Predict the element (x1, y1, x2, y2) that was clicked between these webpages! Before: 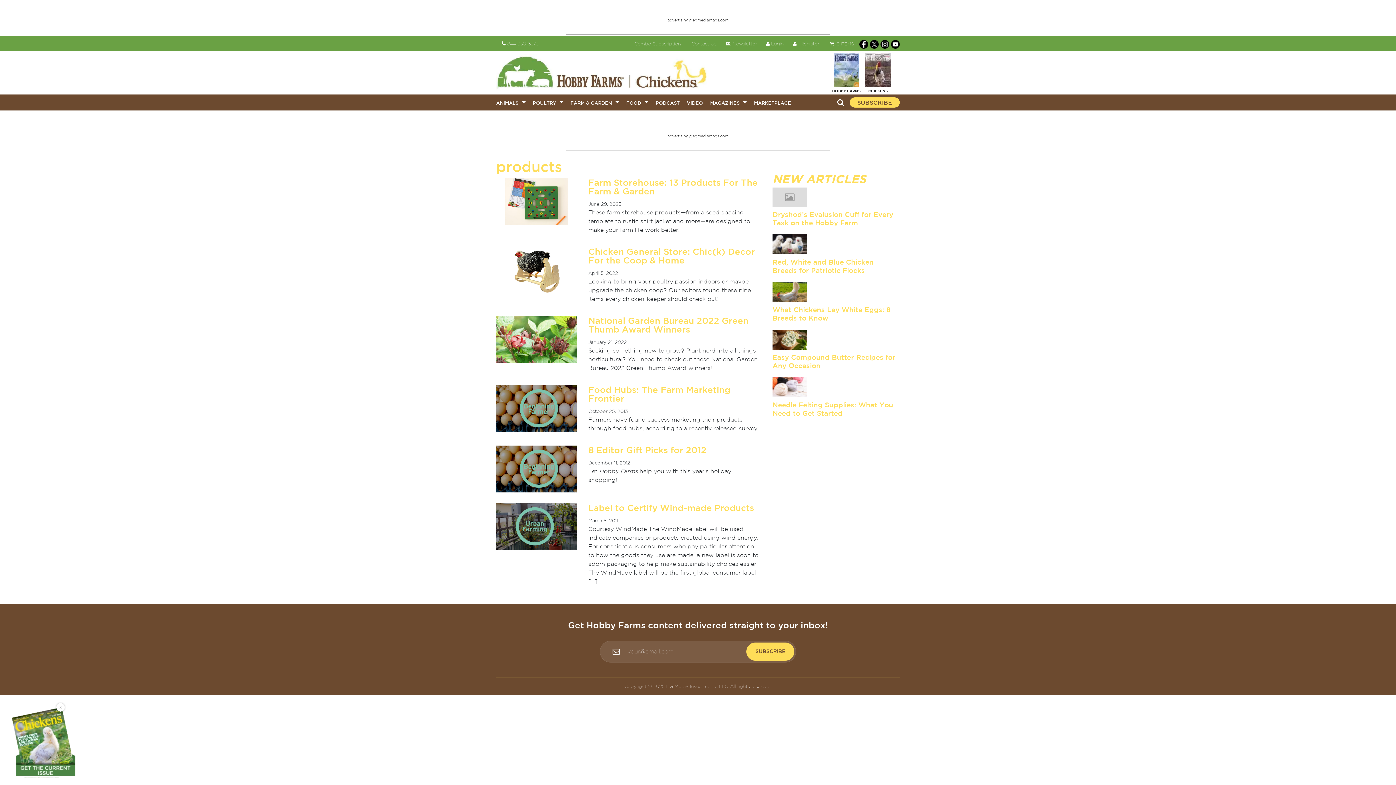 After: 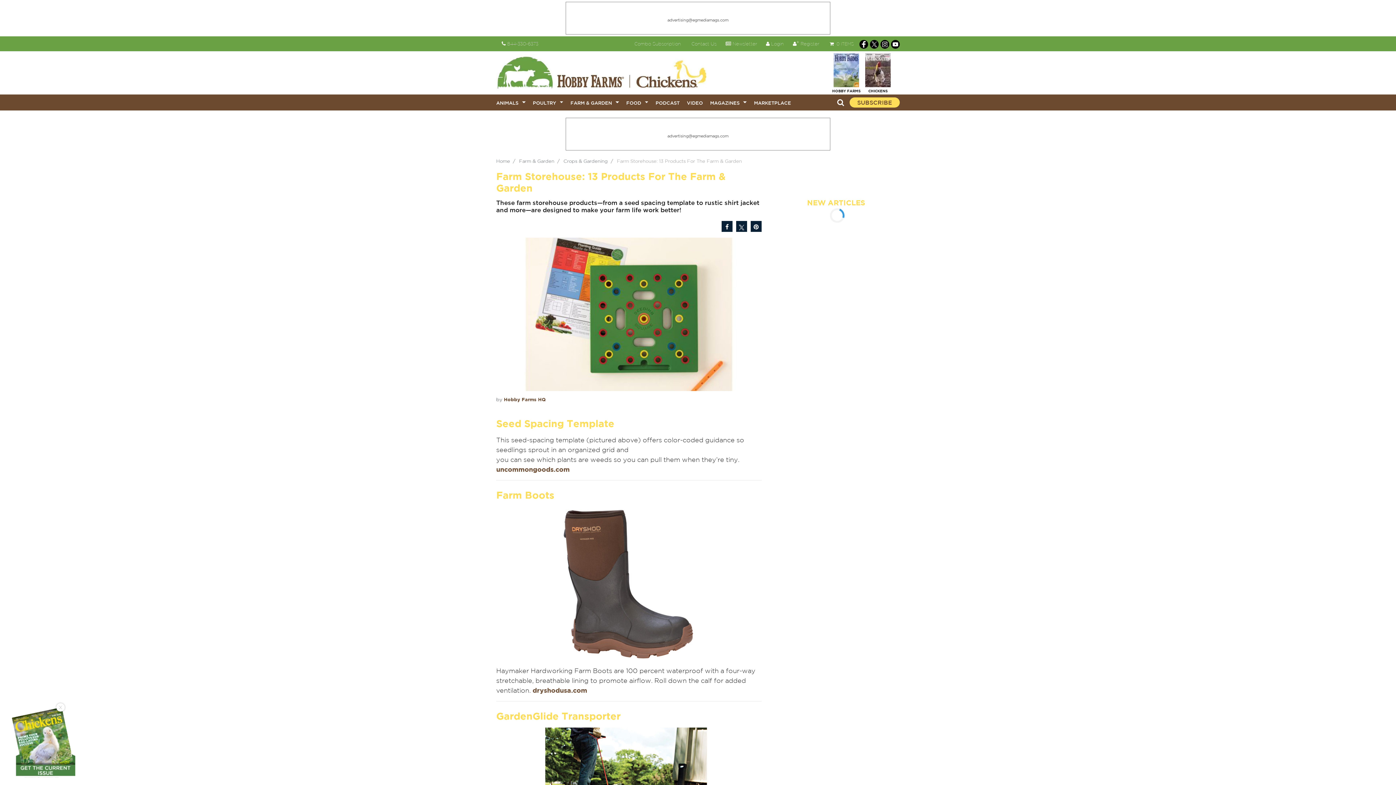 Action: label: Farm Storehouse: 13 Products For The Farm & Garden bbox: (588, 178, 761, 195)